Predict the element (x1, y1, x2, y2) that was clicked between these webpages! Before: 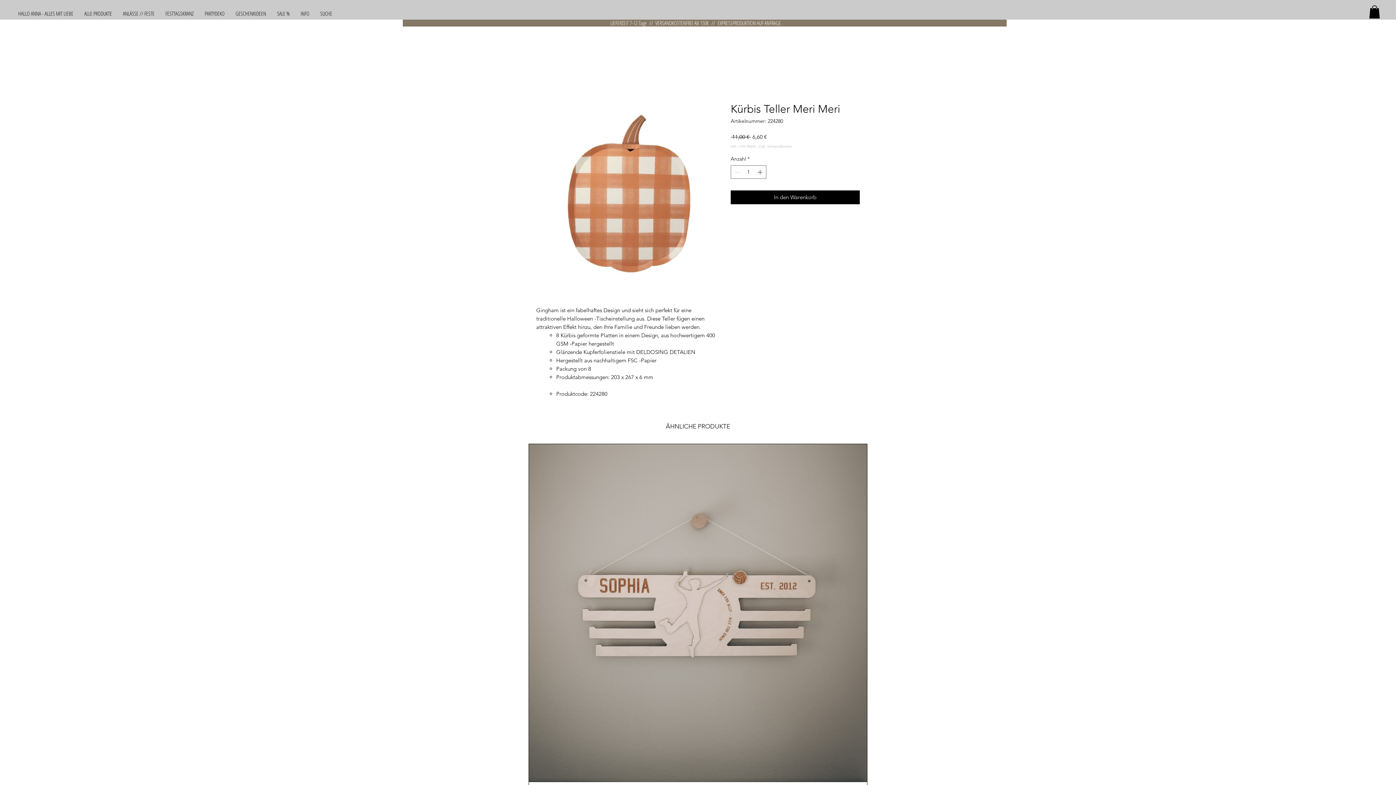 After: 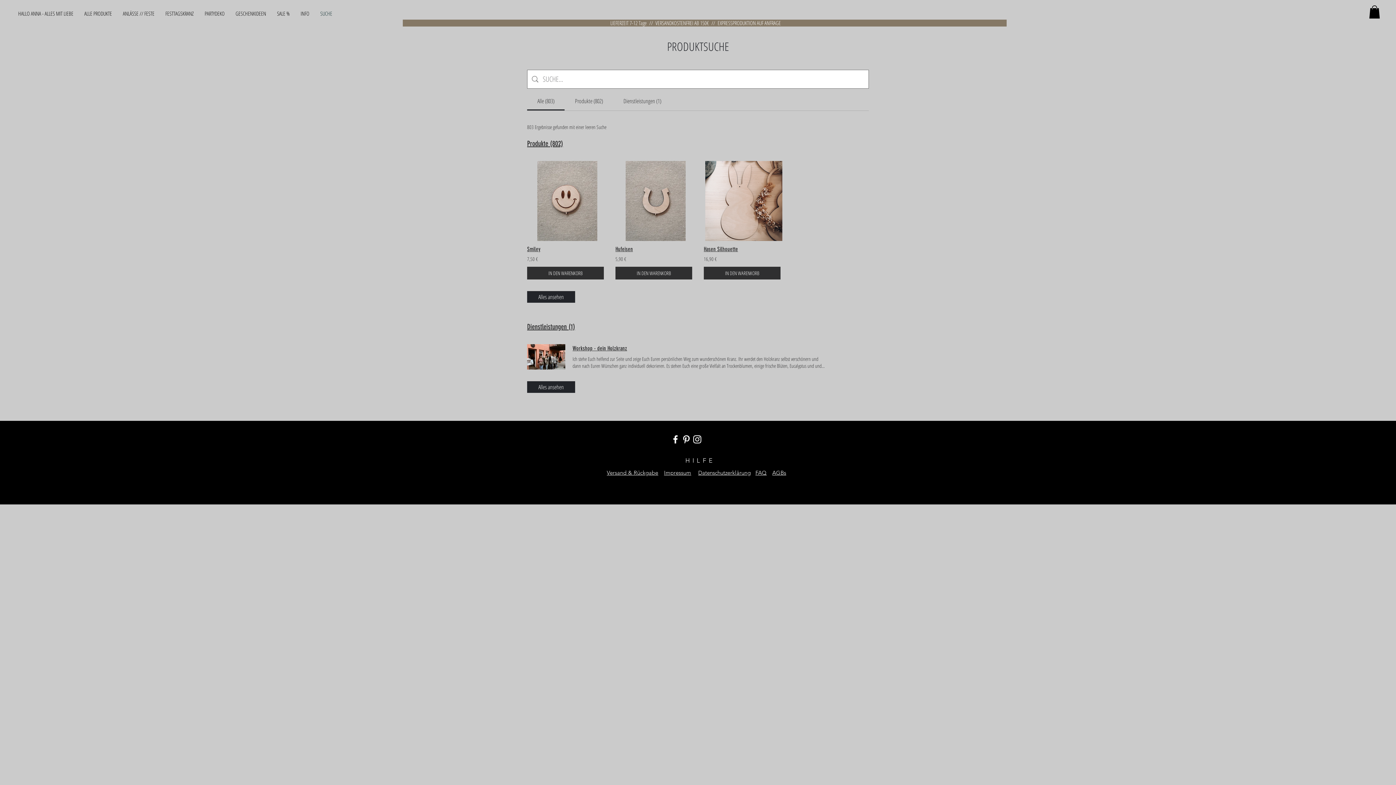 Action: label: SUCHE bbox: (314, 5, 337, 21)